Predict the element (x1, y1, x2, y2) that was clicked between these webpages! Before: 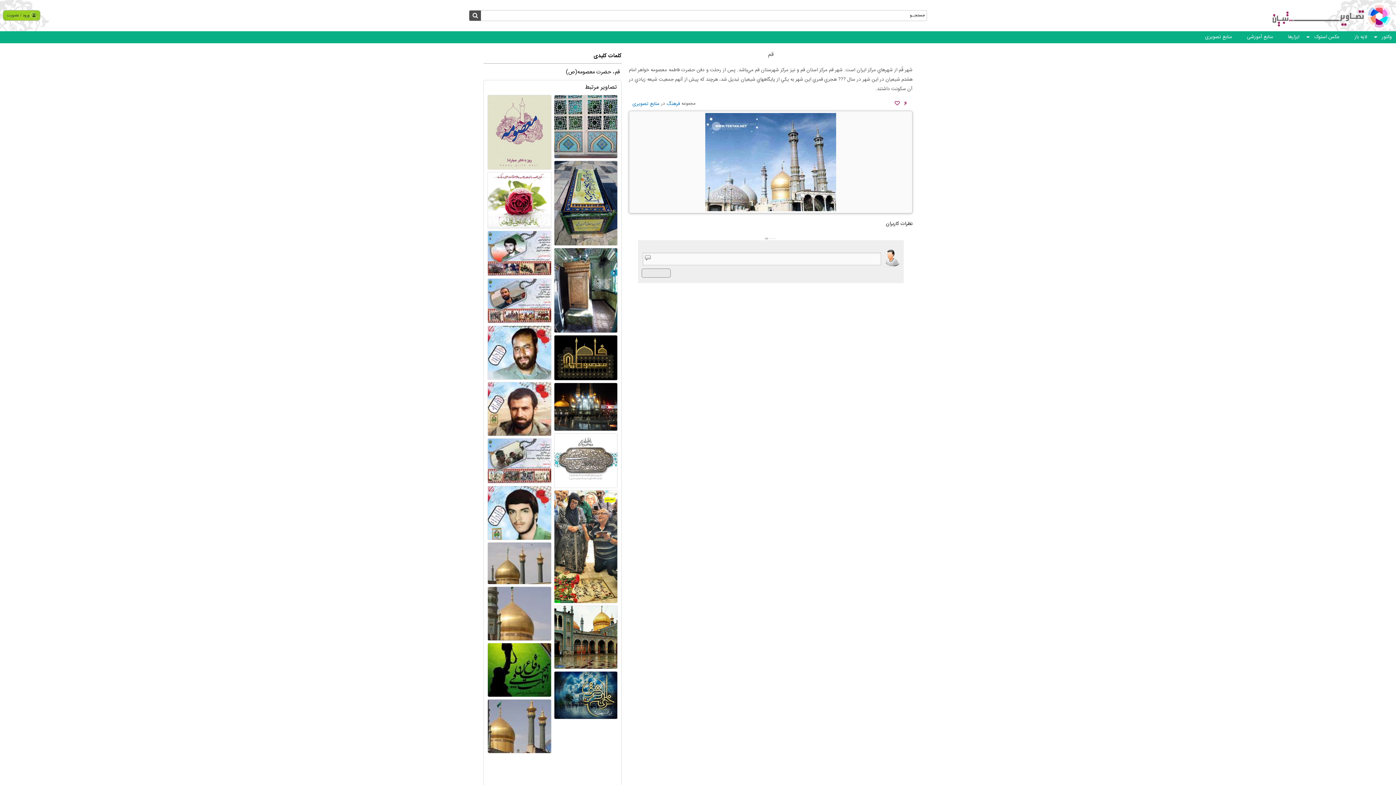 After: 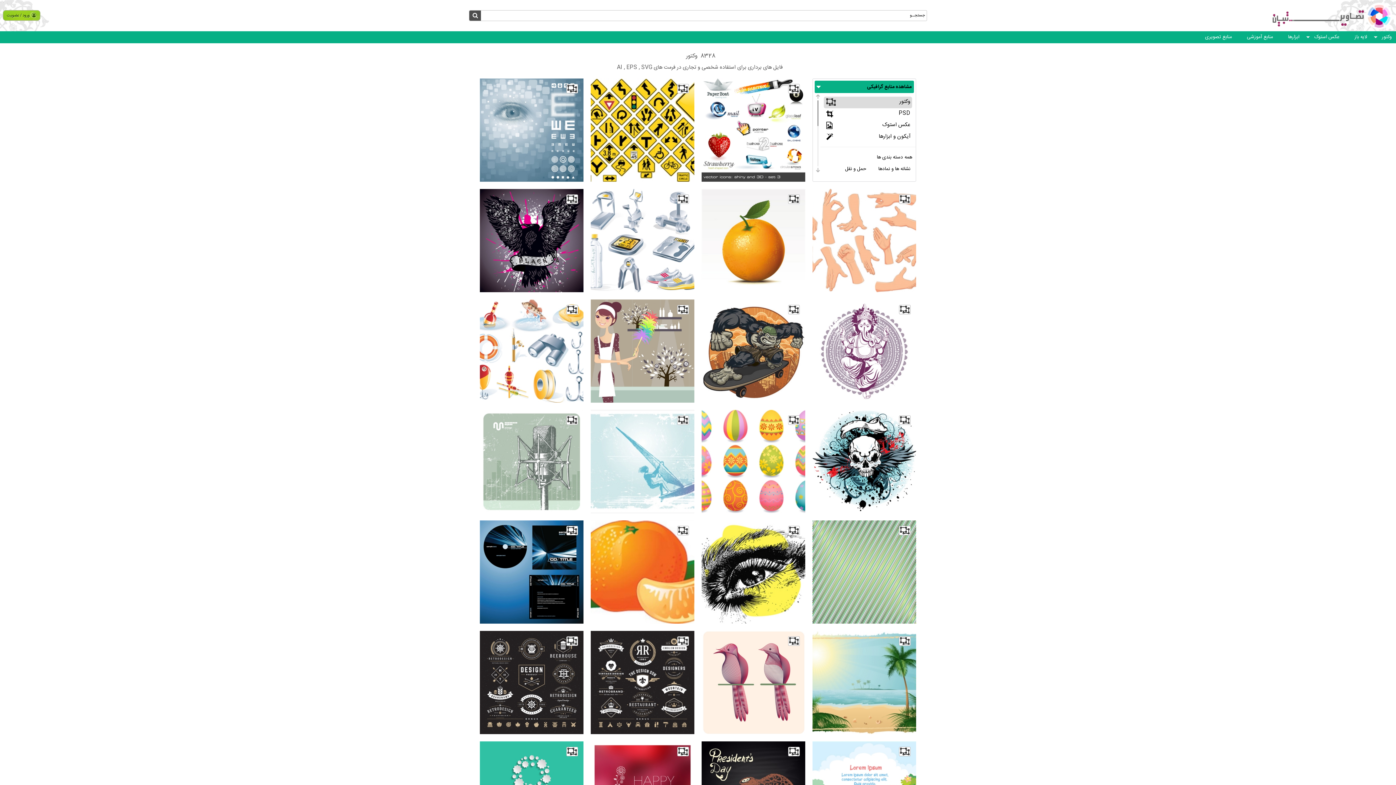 Action: bbox: (1375, 33, 1396, 41) label: وکتور